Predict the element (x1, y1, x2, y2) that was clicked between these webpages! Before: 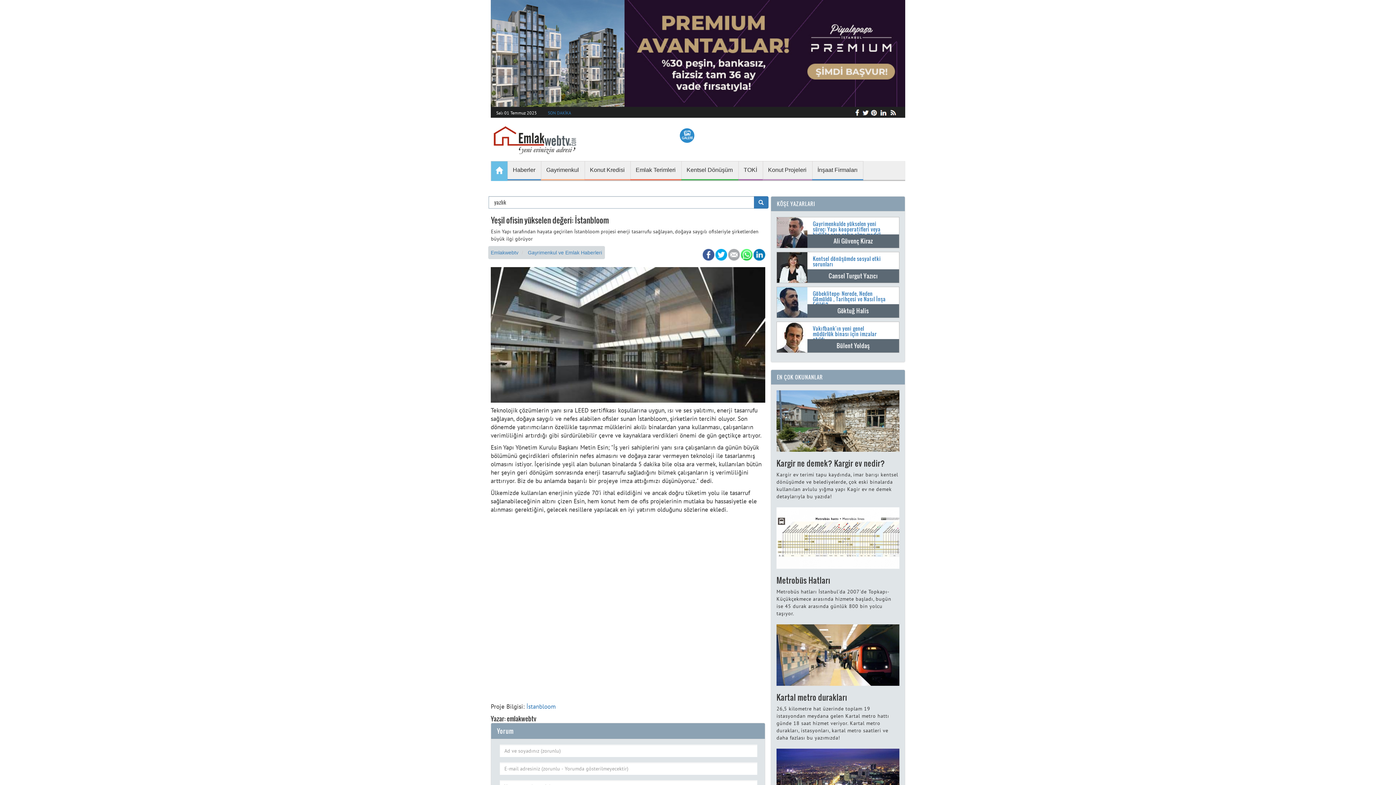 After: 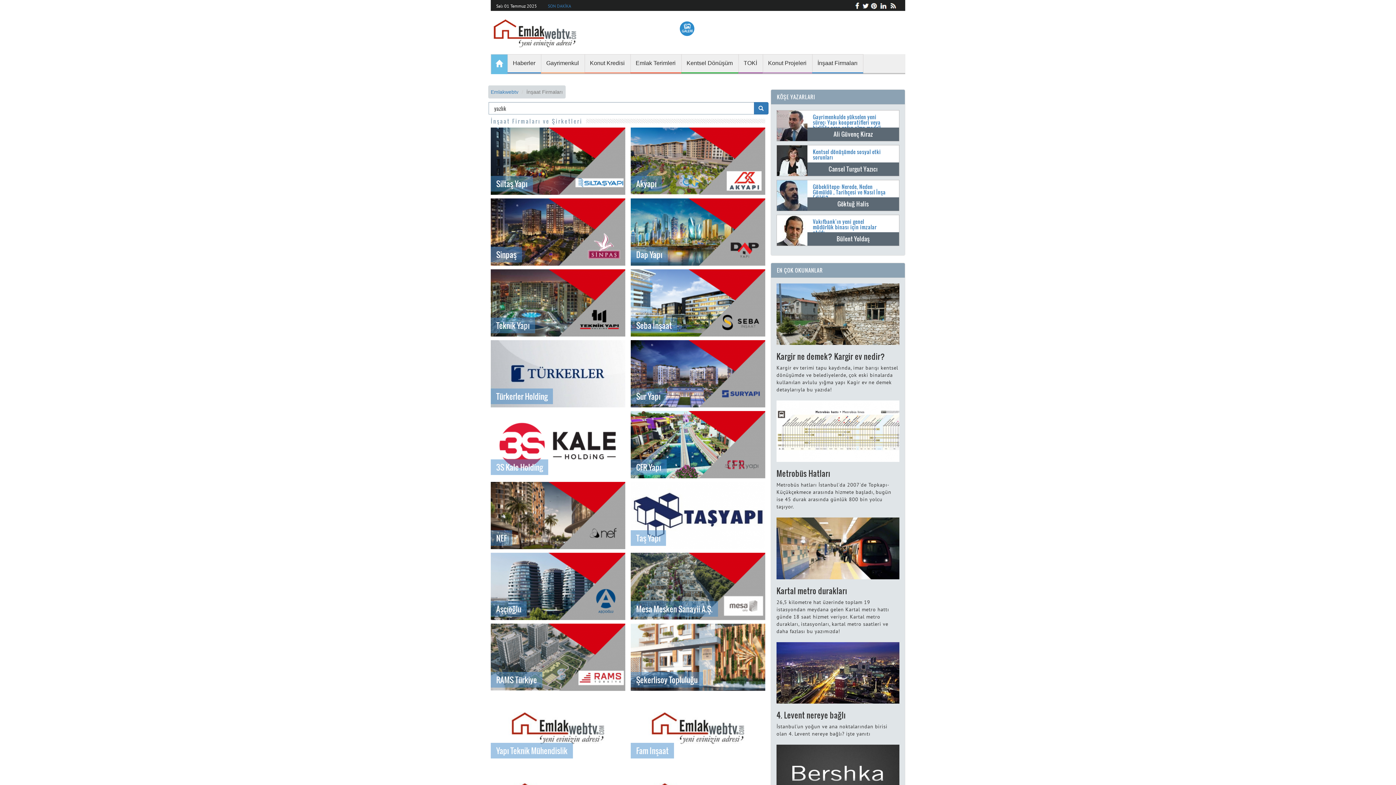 Action: bbox: (812, 161, 863, 179) label: İnşaat Firmaları